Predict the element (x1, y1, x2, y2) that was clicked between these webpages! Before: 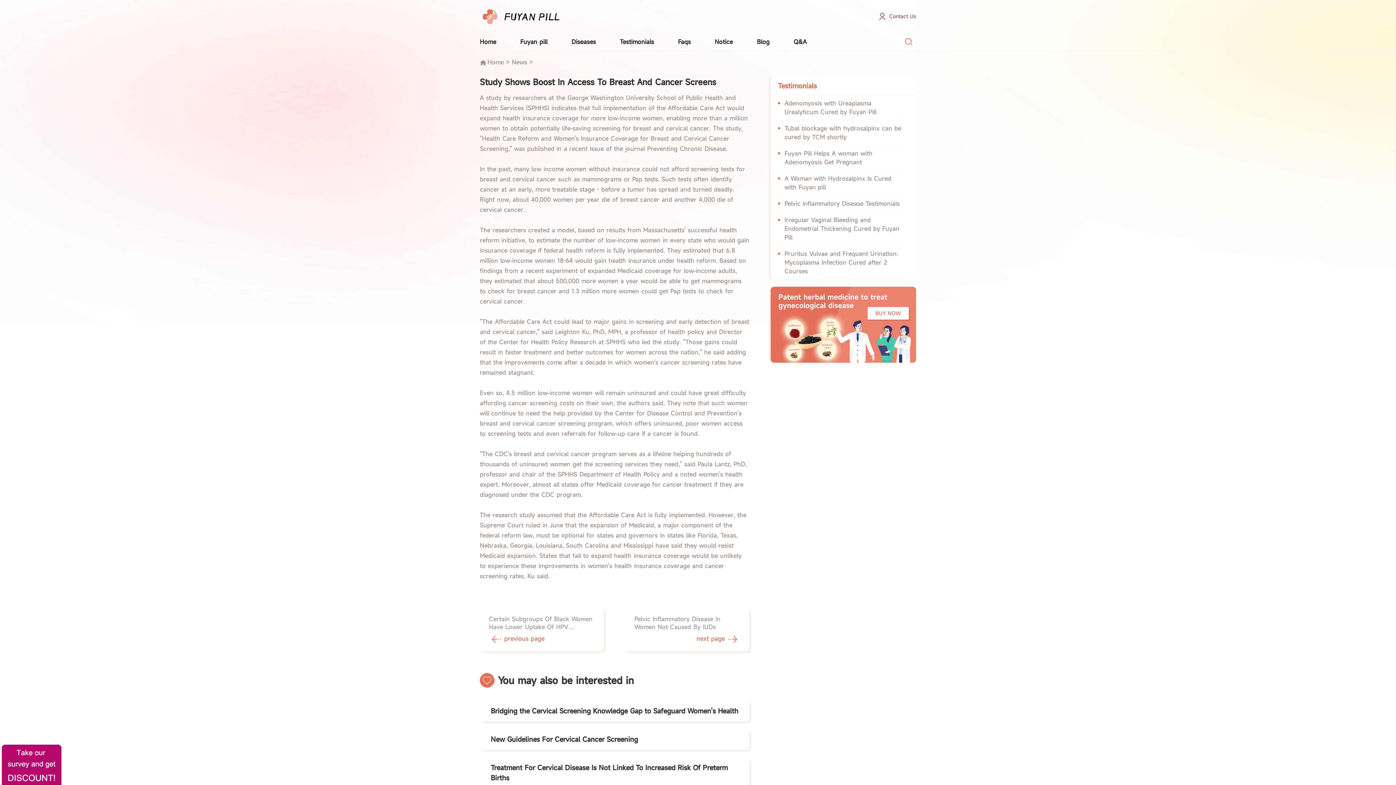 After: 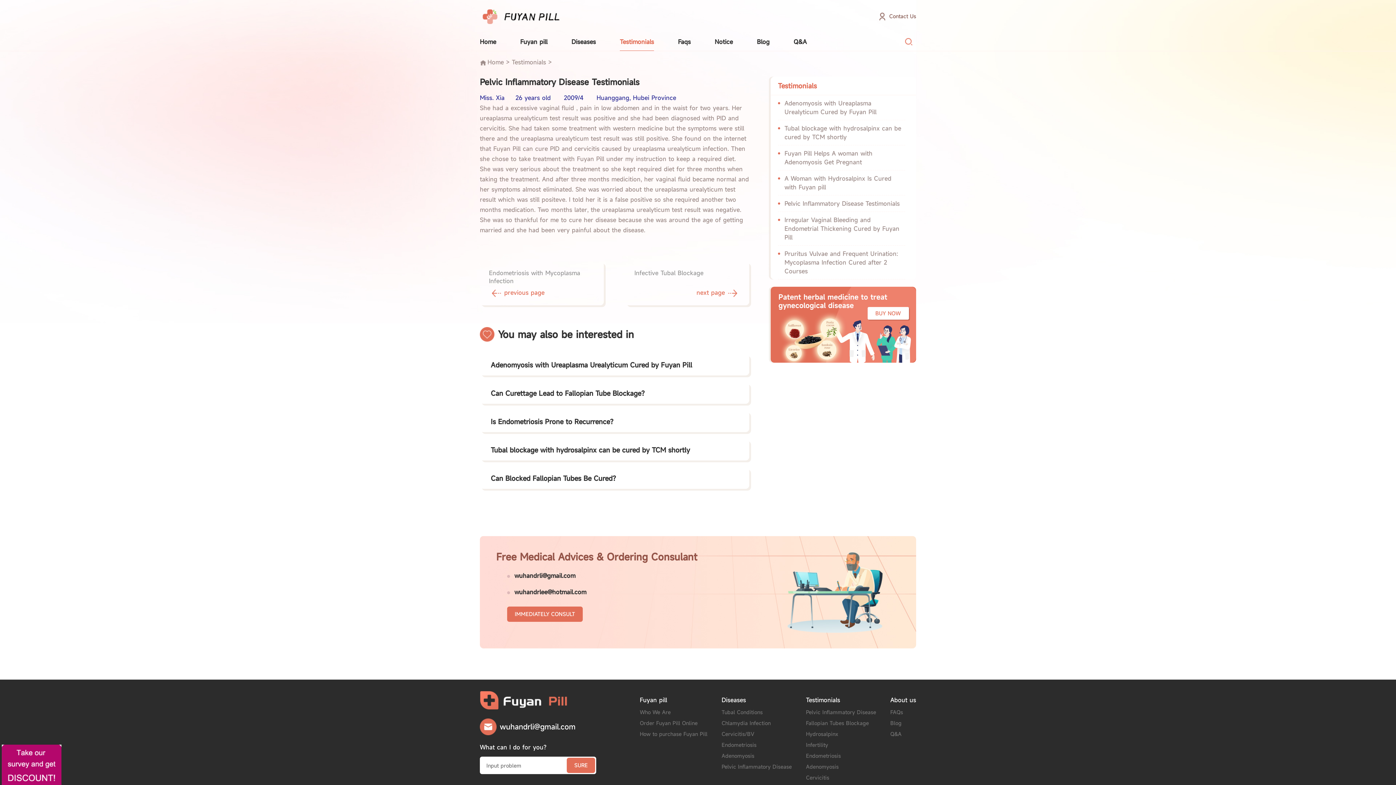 Action: bbox: (778, 199, 905, 208) label: Pelvic Inflammatory Disease Testimonials